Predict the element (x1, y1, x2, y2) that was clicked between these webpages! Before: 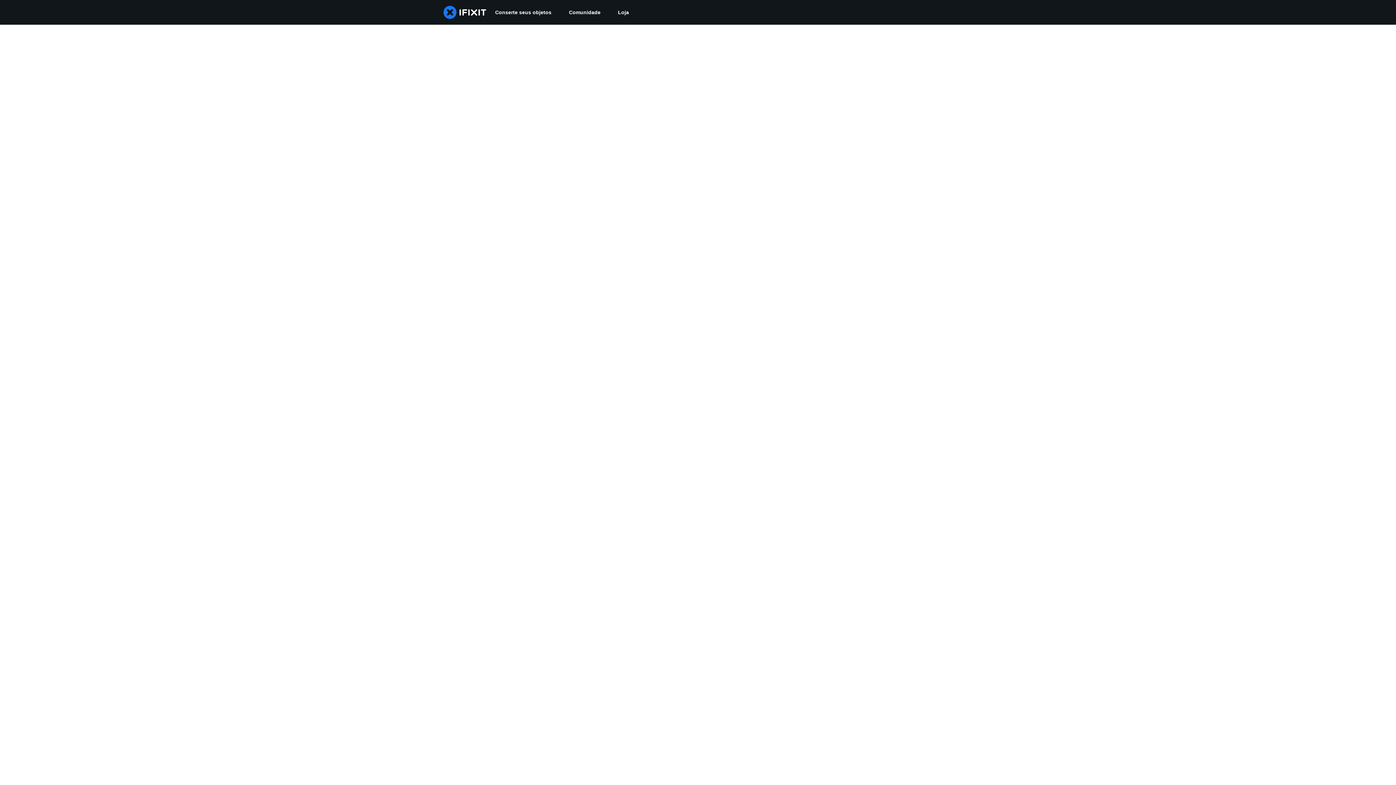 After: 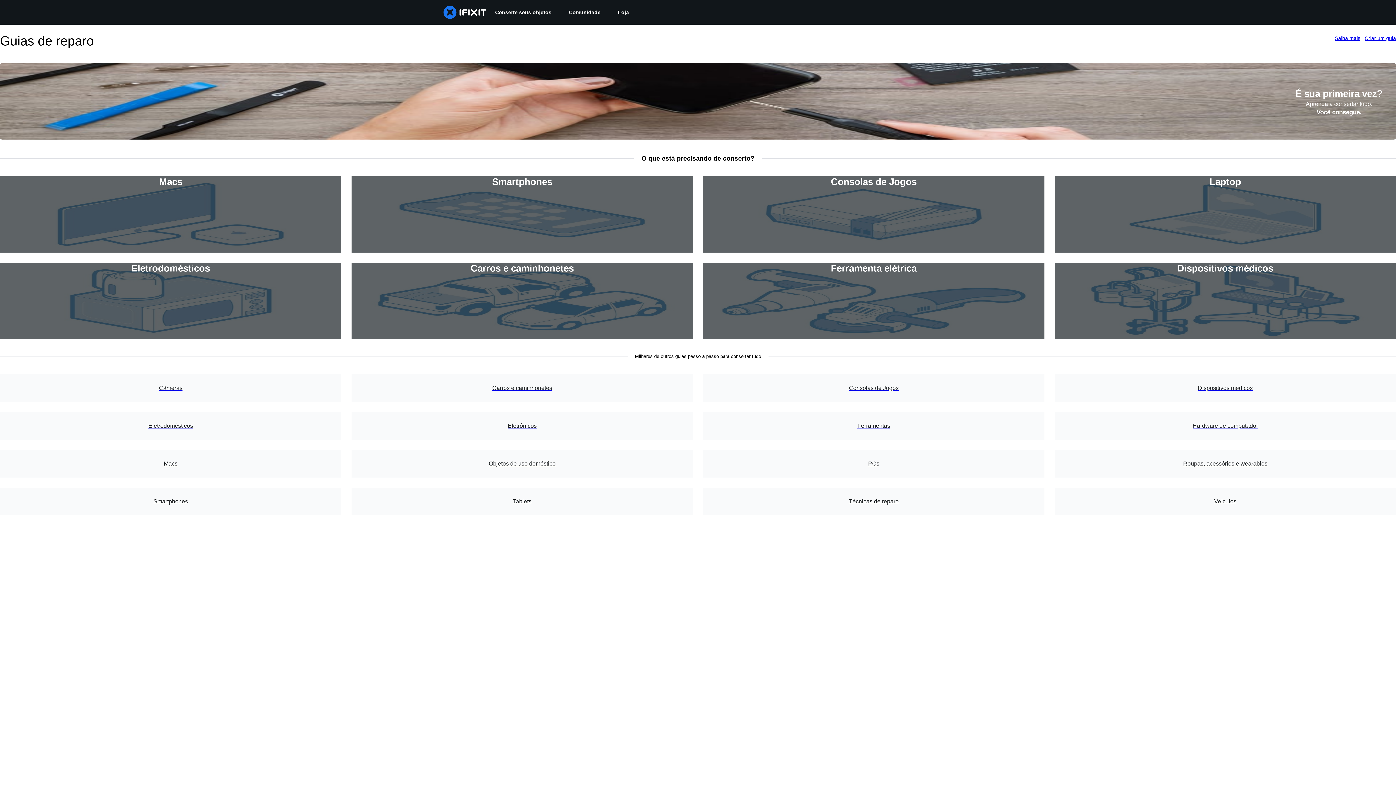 Action: label: Conserte seus objetos bbox: (486, 0, 560, 24)